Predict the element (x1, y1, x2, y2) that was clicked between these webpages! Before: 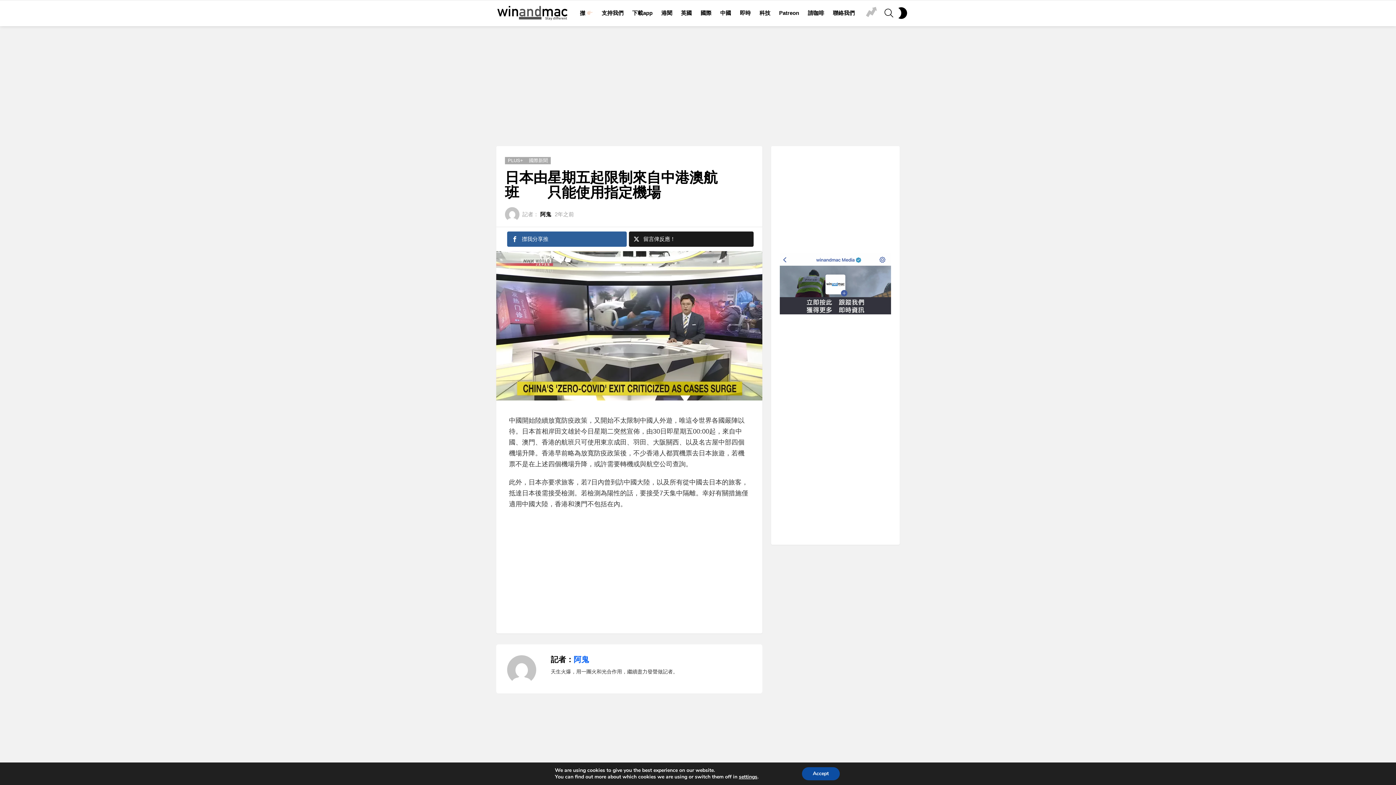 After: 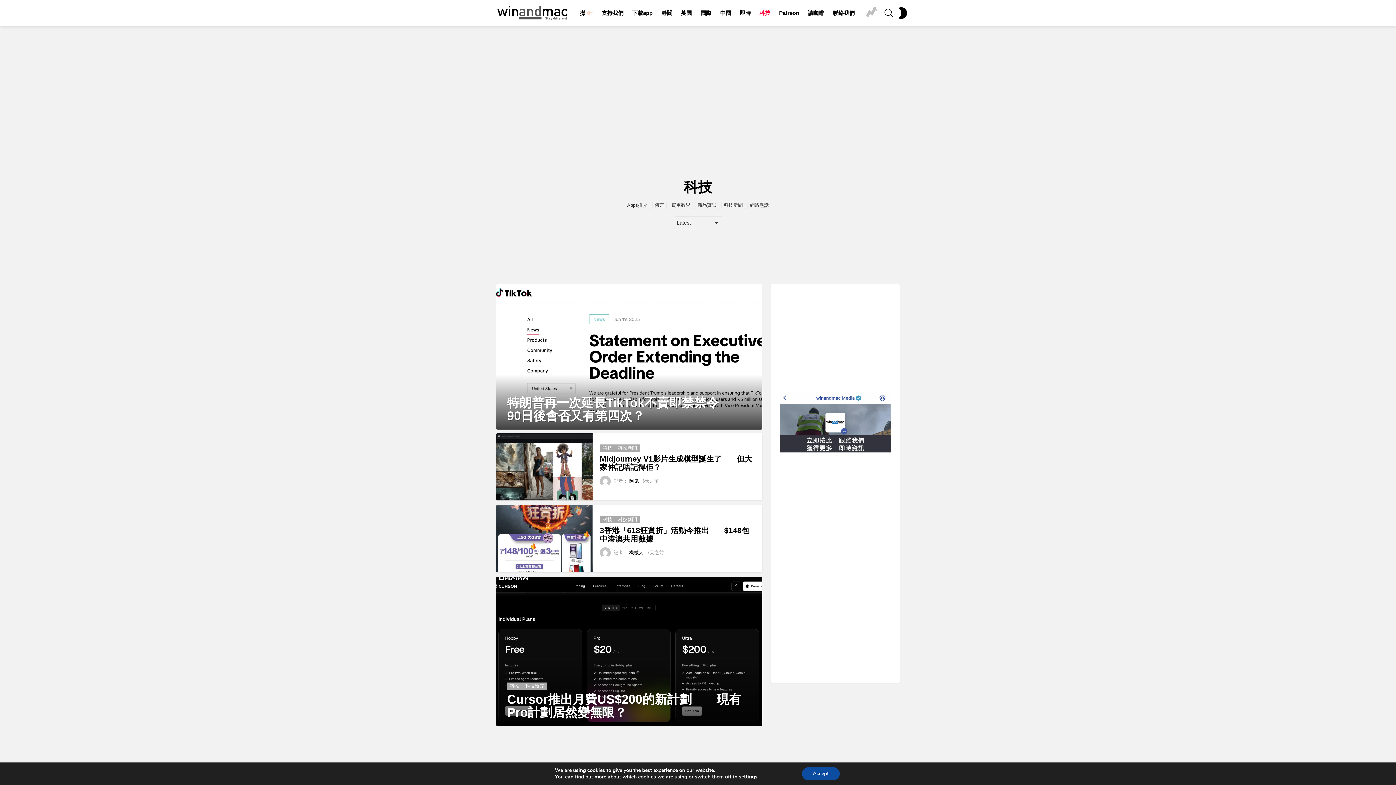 Action: bbox: (760, 7, 778, 18) label: 科技